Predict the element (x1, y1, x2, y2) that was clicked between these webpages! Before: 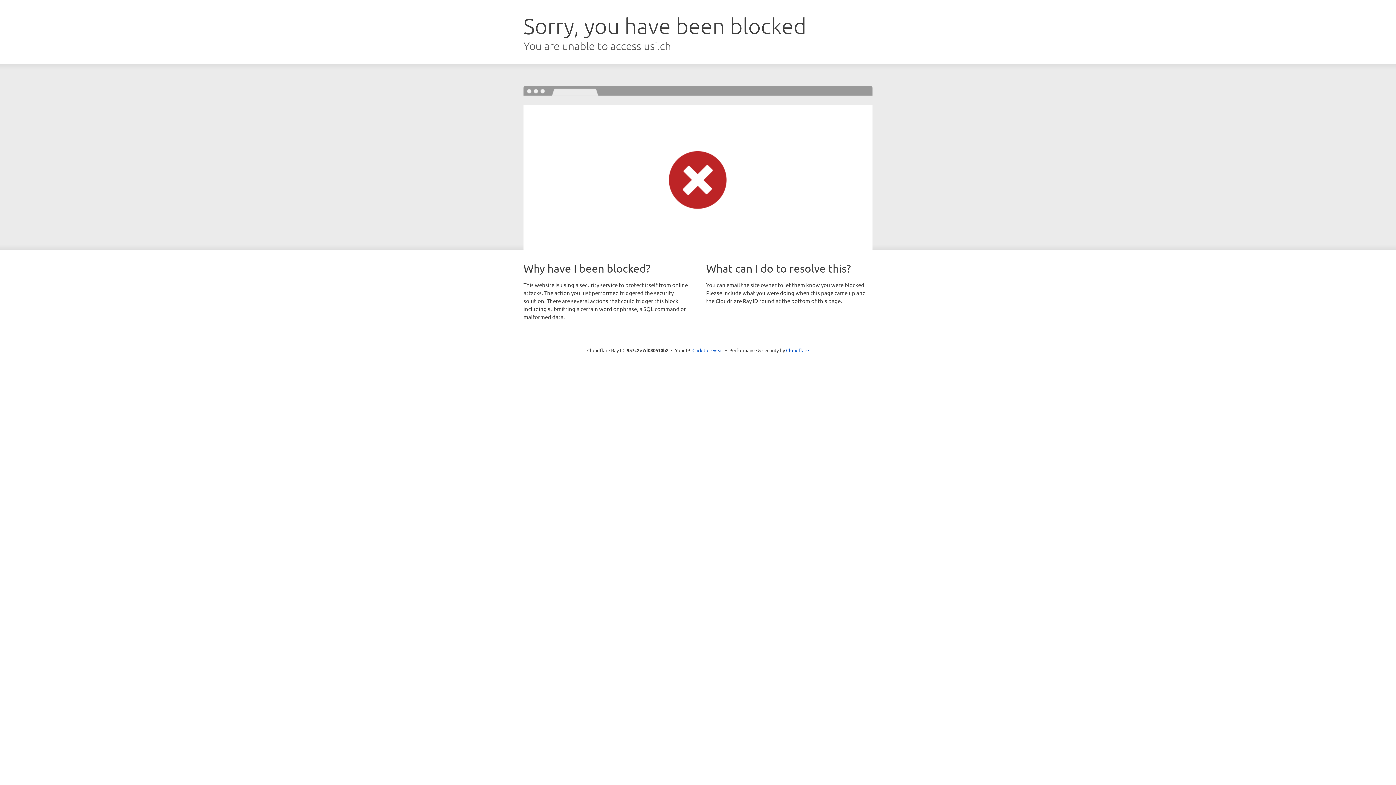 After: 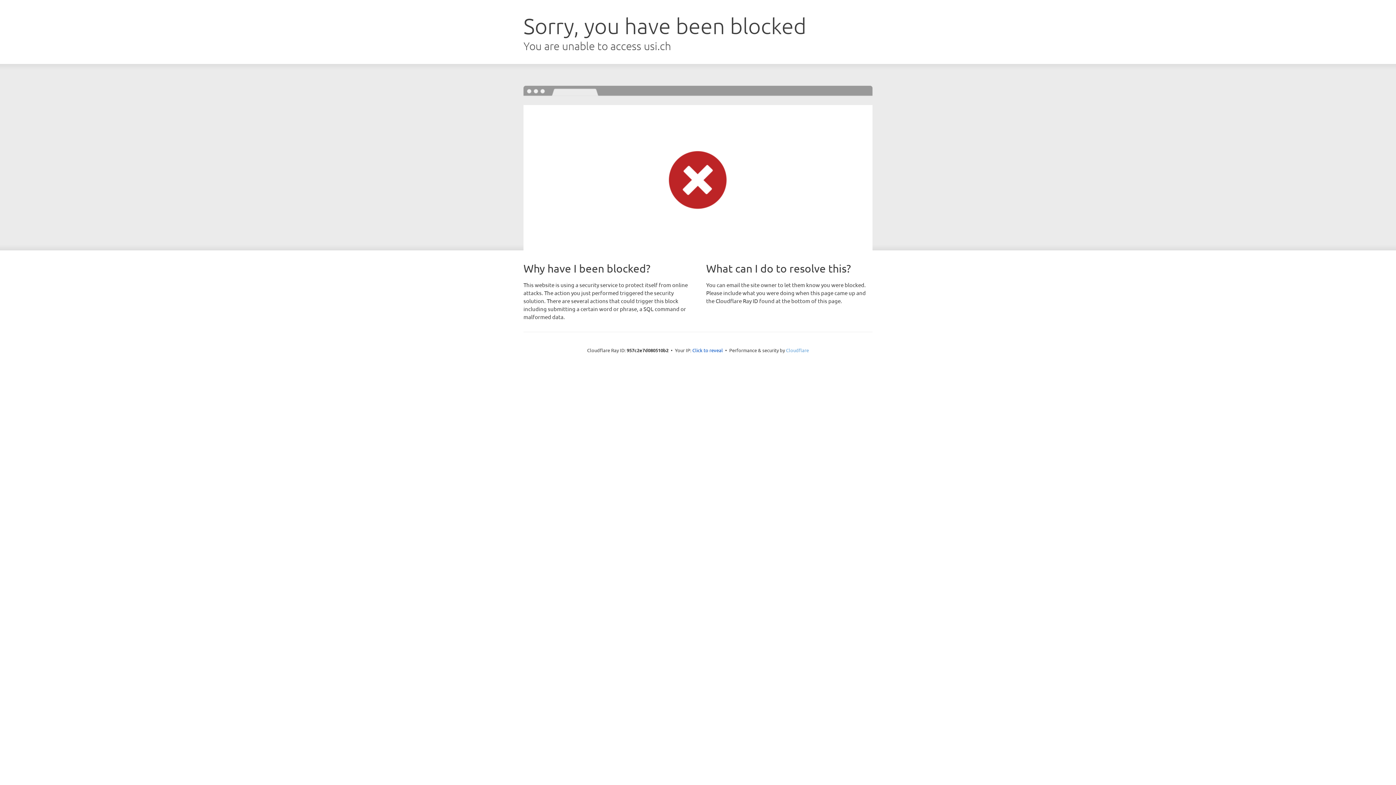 Action: label: Cloudflare bbox: (786, 347, 809, 353)